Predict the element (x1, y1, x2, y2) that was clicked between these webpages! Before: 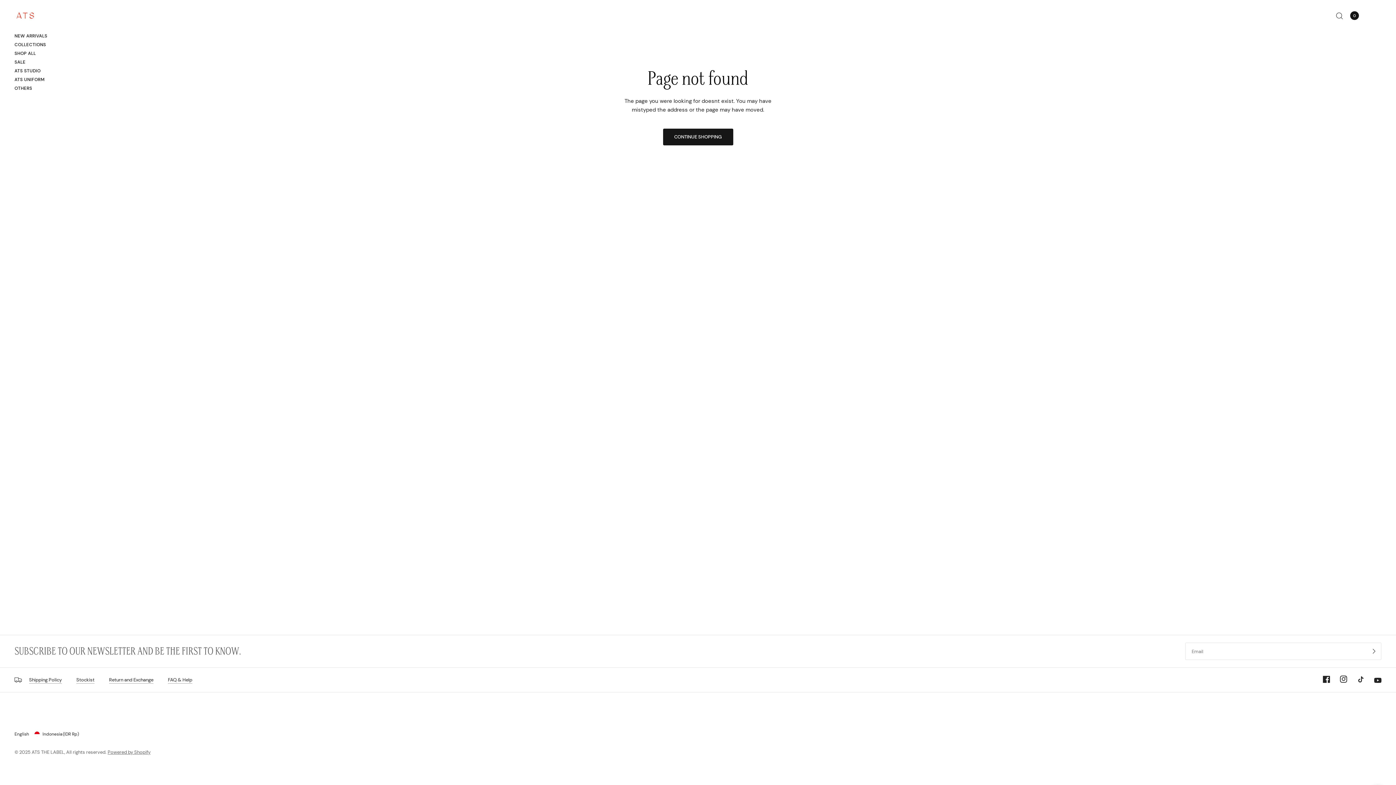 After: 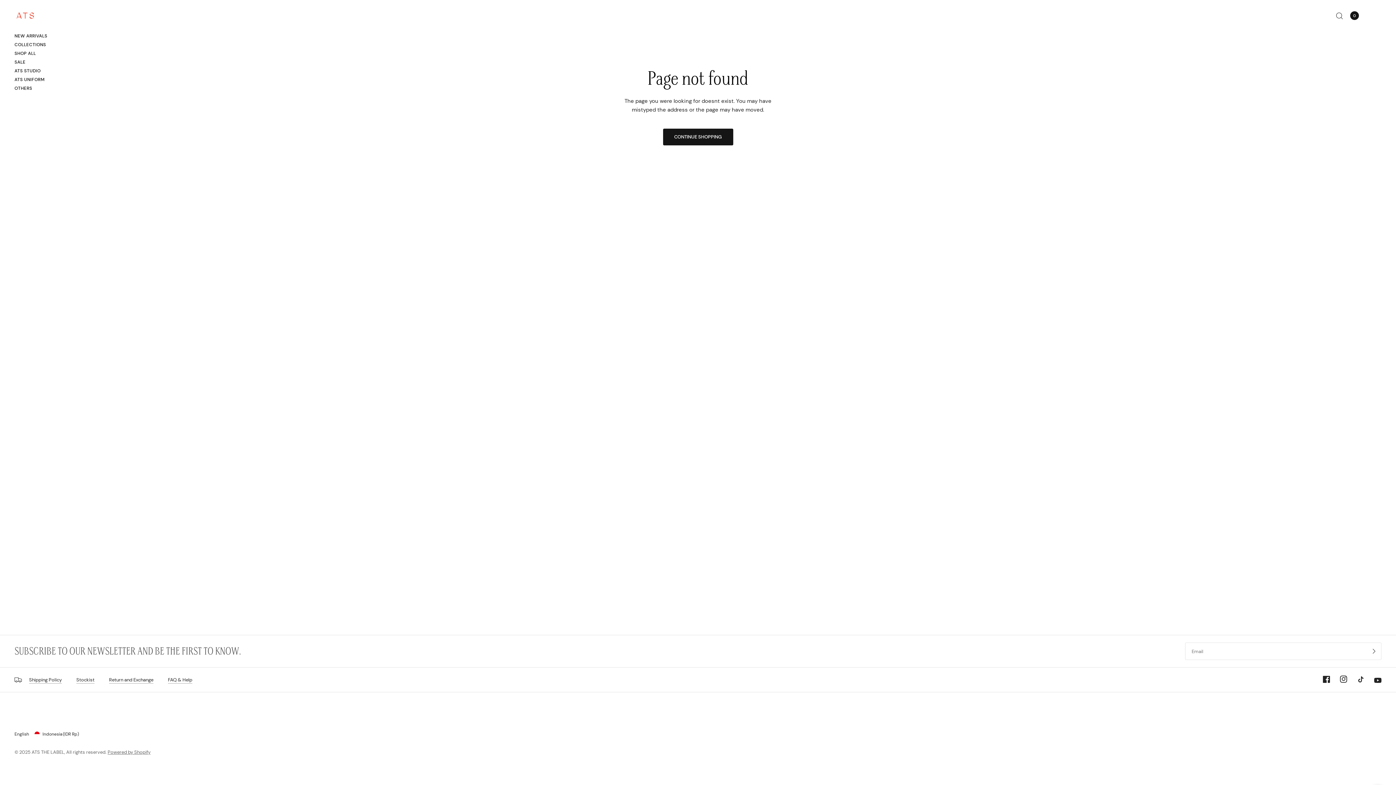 Action: bbox: (1348, 671, 1364, 687)